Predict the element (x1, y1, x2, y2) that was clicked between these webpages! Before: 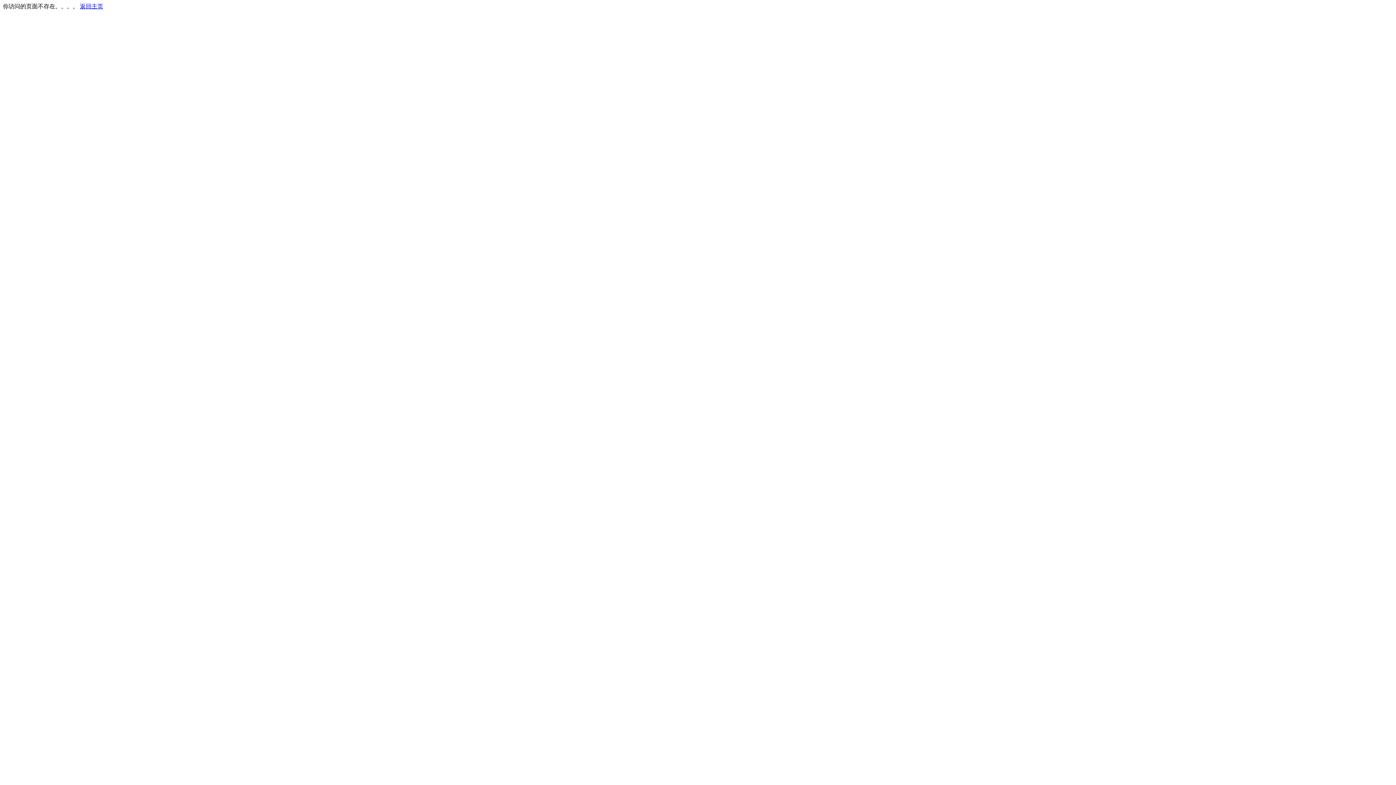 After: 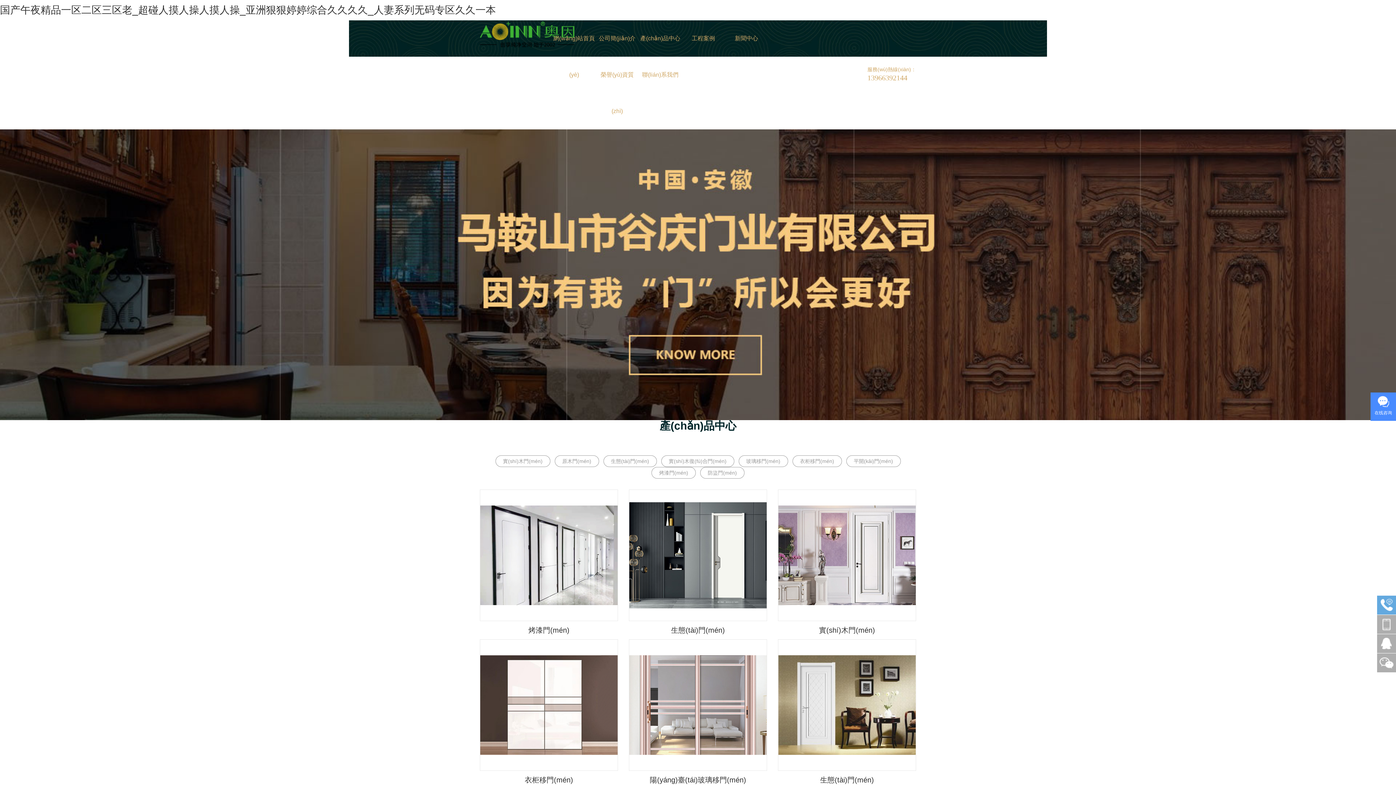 Action: bbox: (80, 3, 103, 9) label: 返回主页